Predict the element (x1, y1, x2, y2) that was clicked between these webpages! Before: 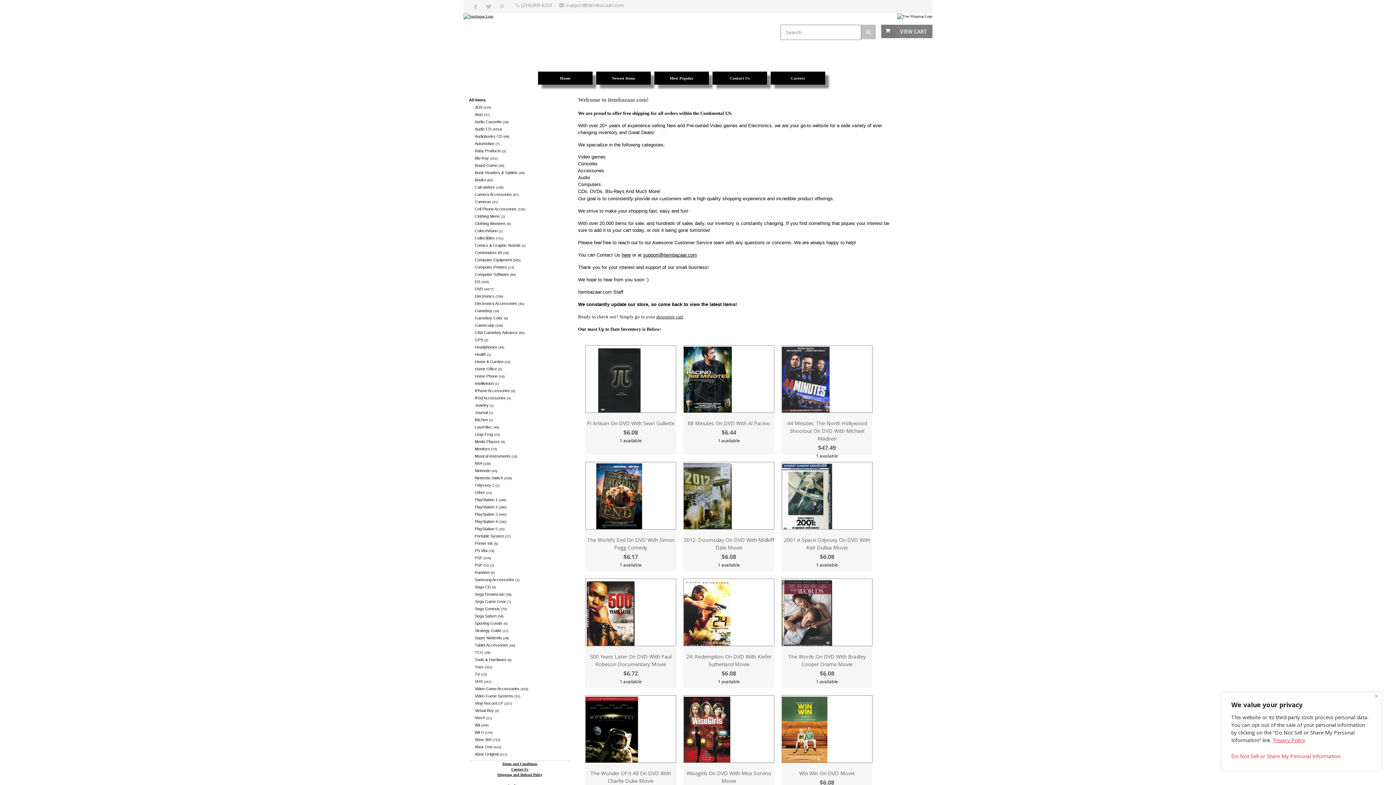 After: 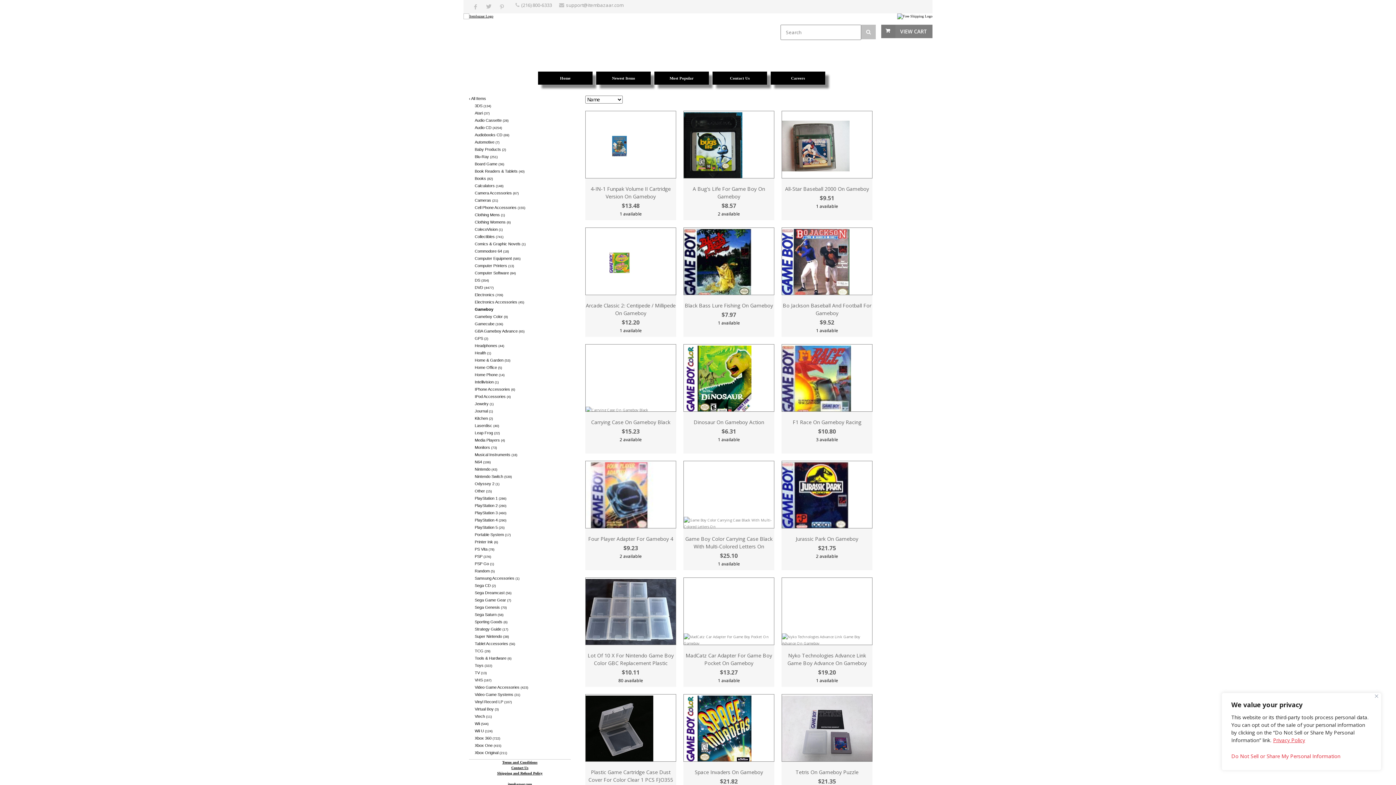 Action: label: Gameboy (18) bbox: (474, 308, 570, 313)